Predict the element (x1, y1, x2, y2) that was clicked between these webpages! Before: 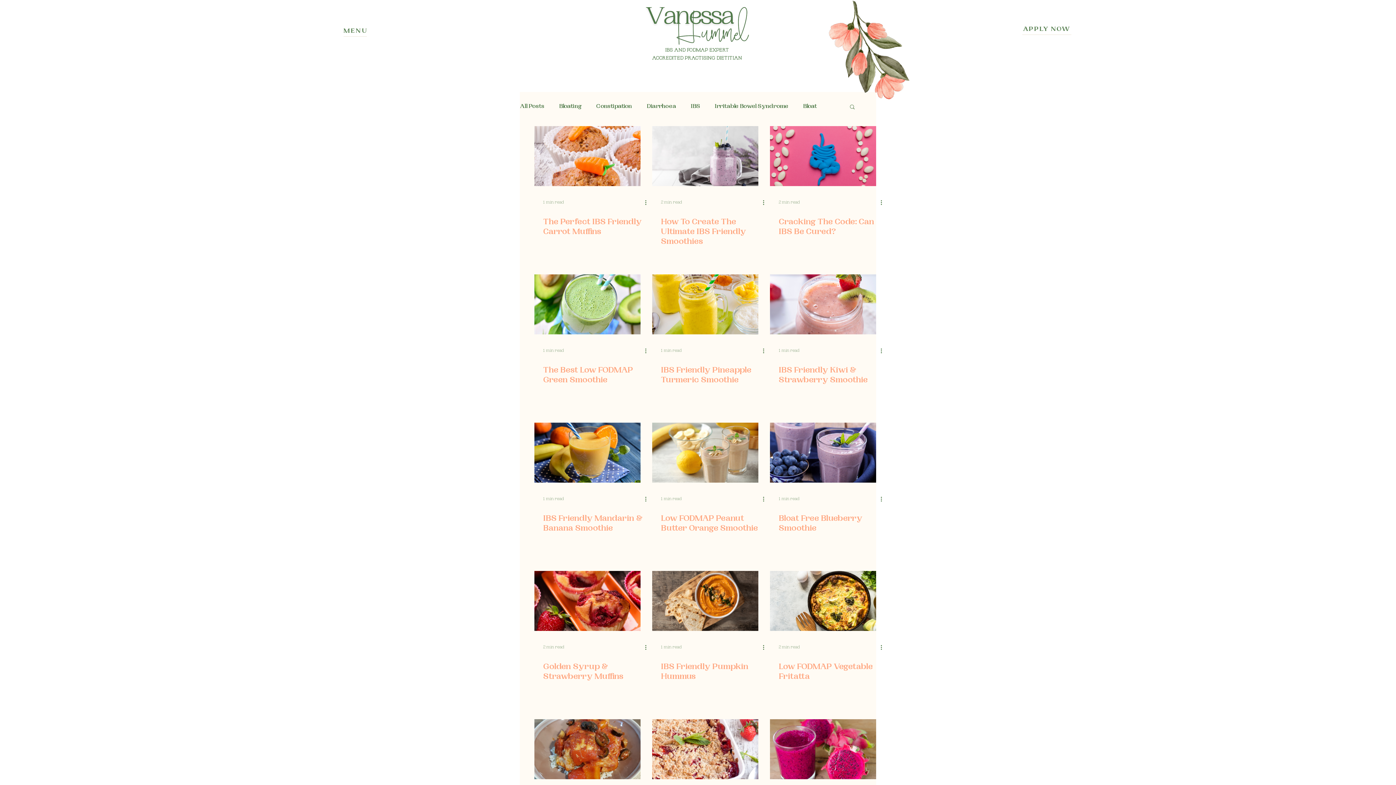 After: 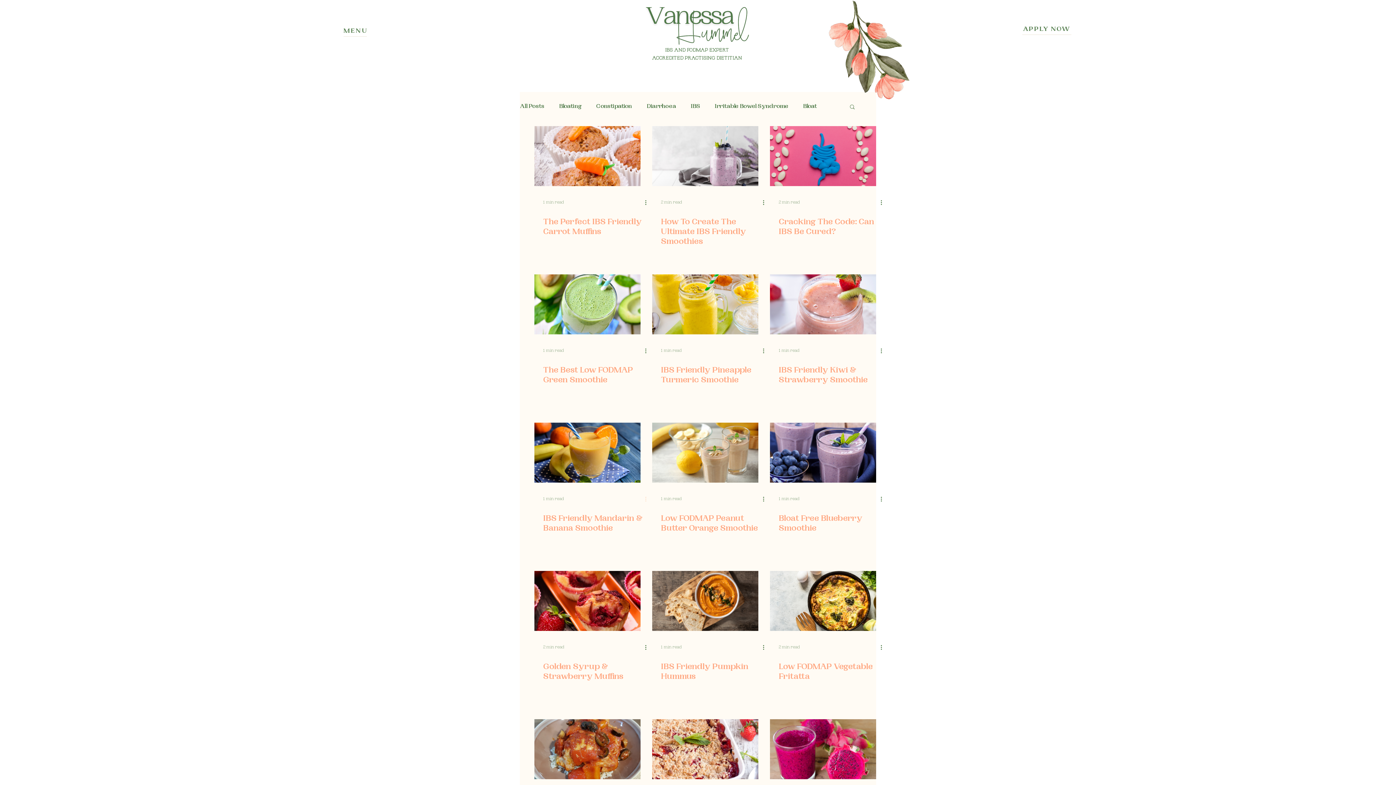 Action: bbox: (644, 494, 652, 503) label: More actions